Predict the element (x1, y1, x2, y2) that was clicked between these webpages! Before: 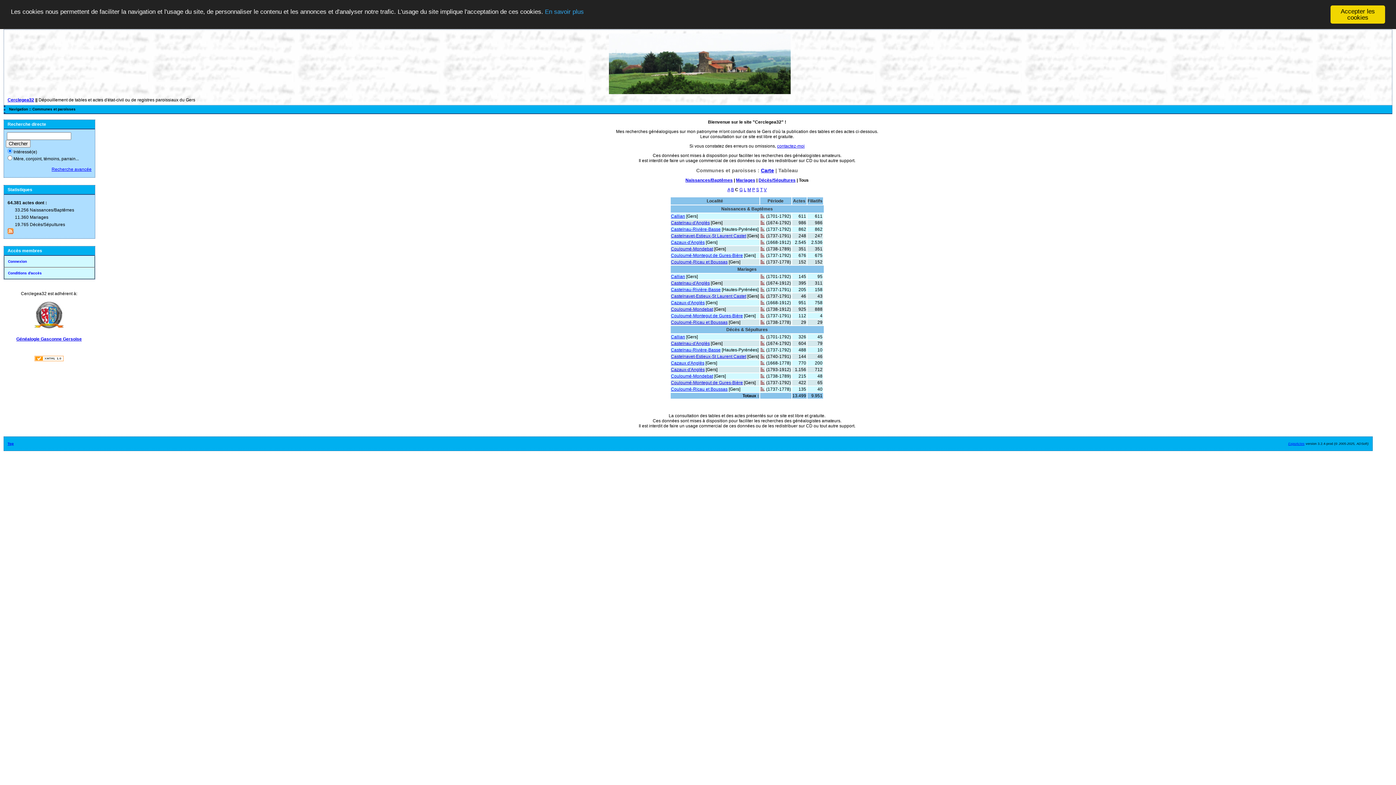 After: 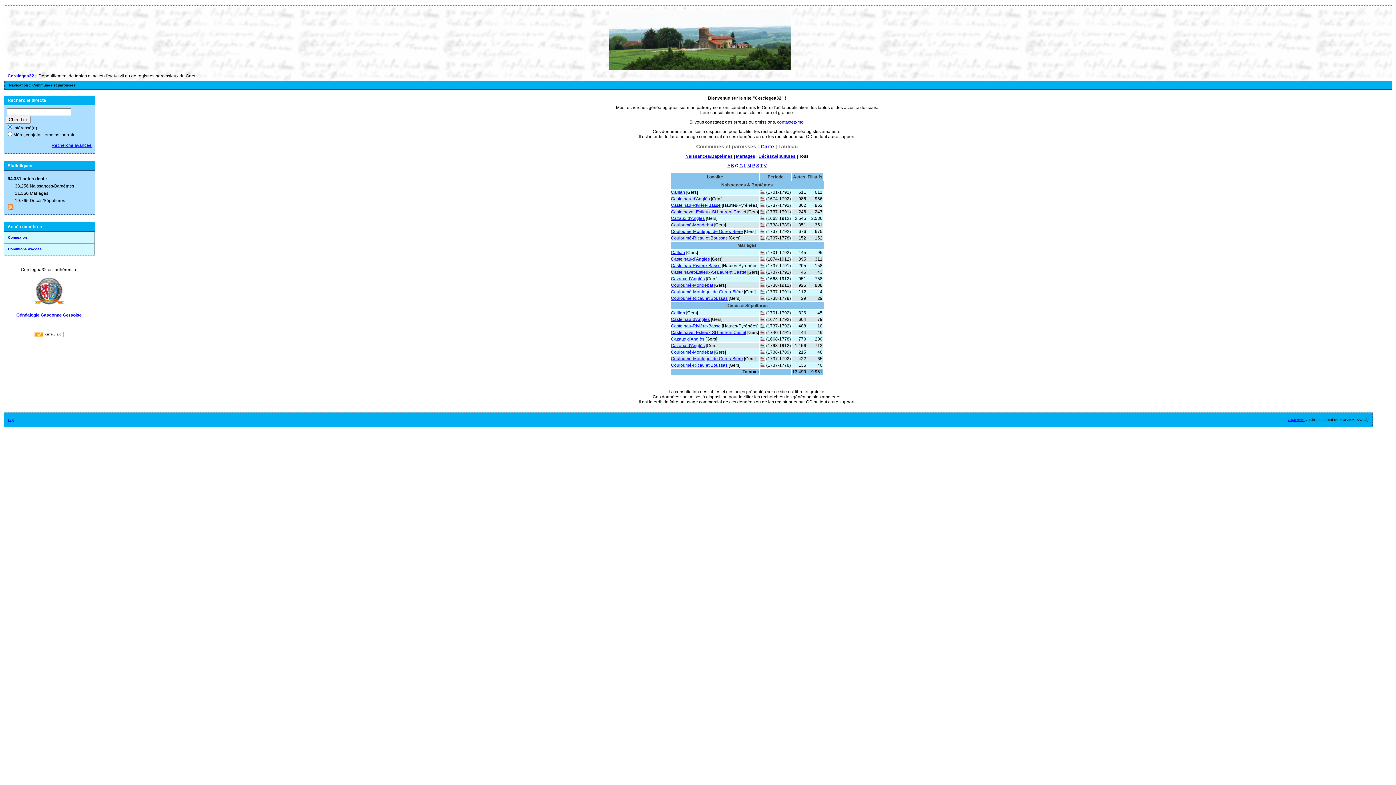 Action: label: Accepter les cookies bbox: (1330, 5, 1385, 23)